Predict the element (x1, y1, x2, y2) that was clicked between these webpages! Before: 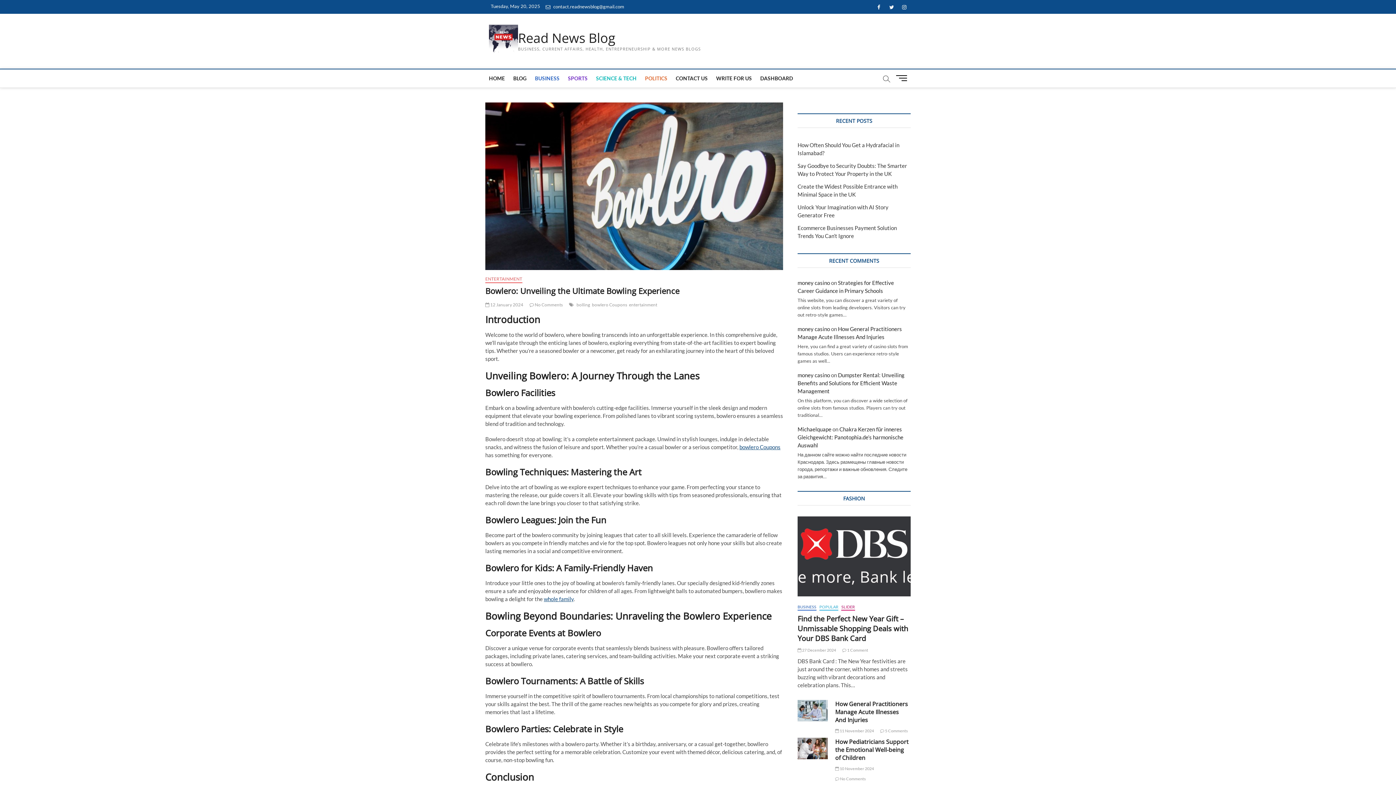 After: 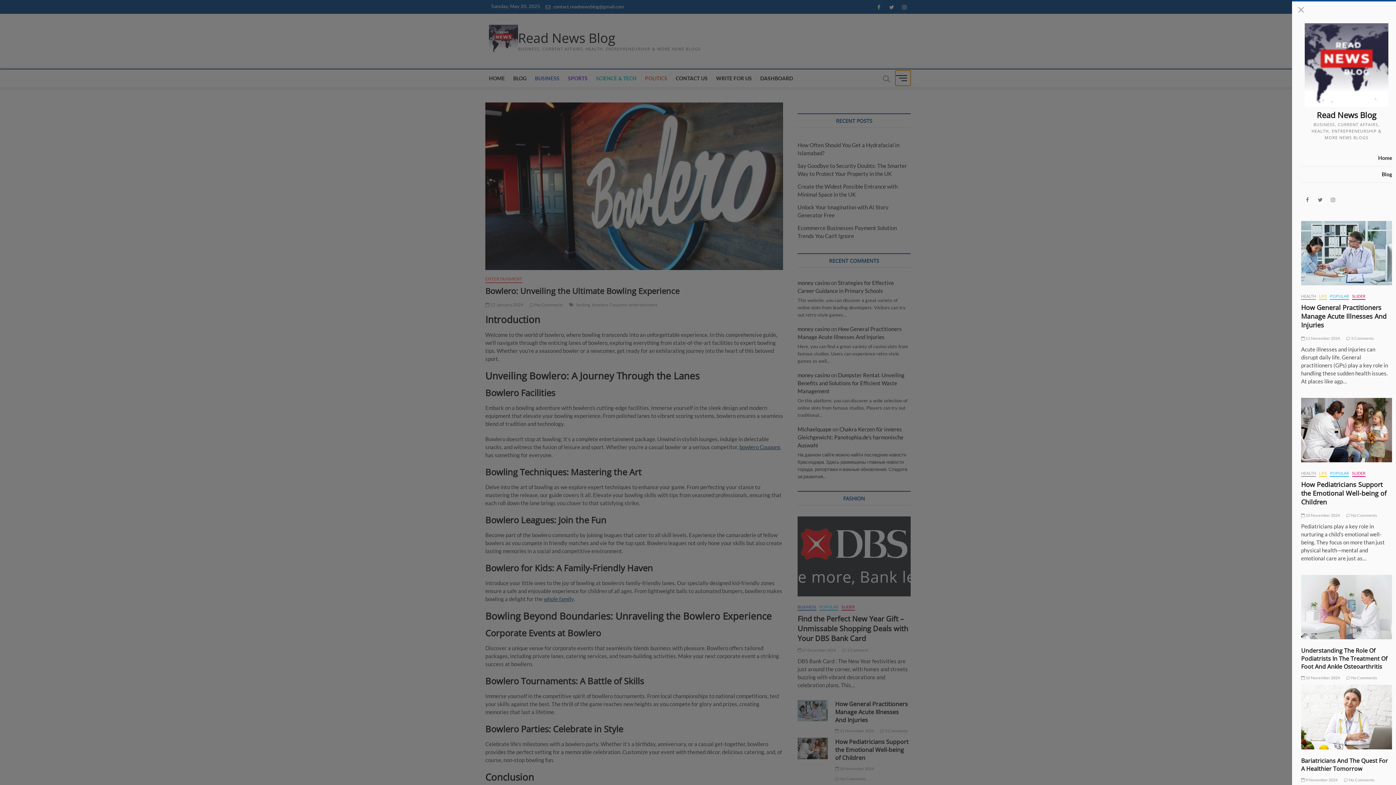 Action: bbox: (895, 70, 910, 85) label: Menu Button